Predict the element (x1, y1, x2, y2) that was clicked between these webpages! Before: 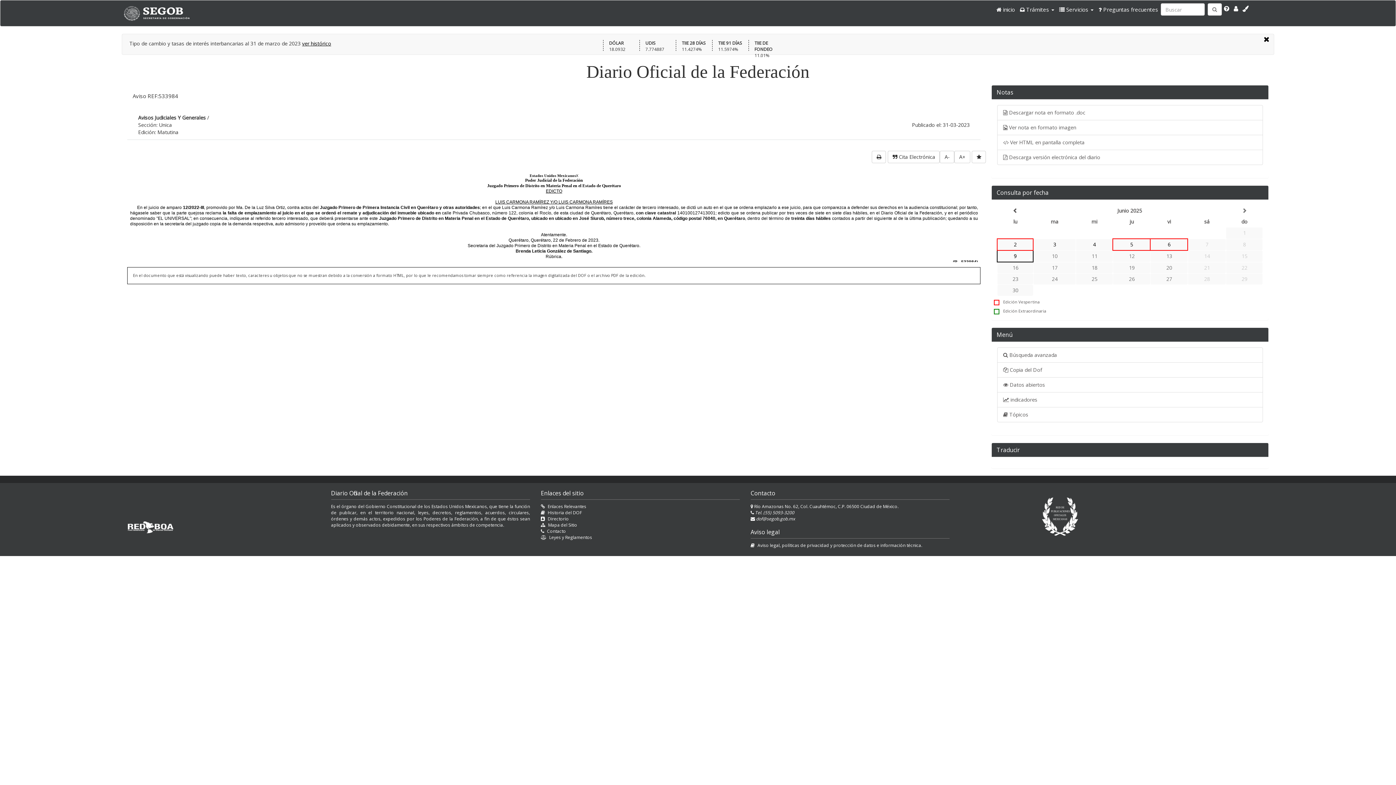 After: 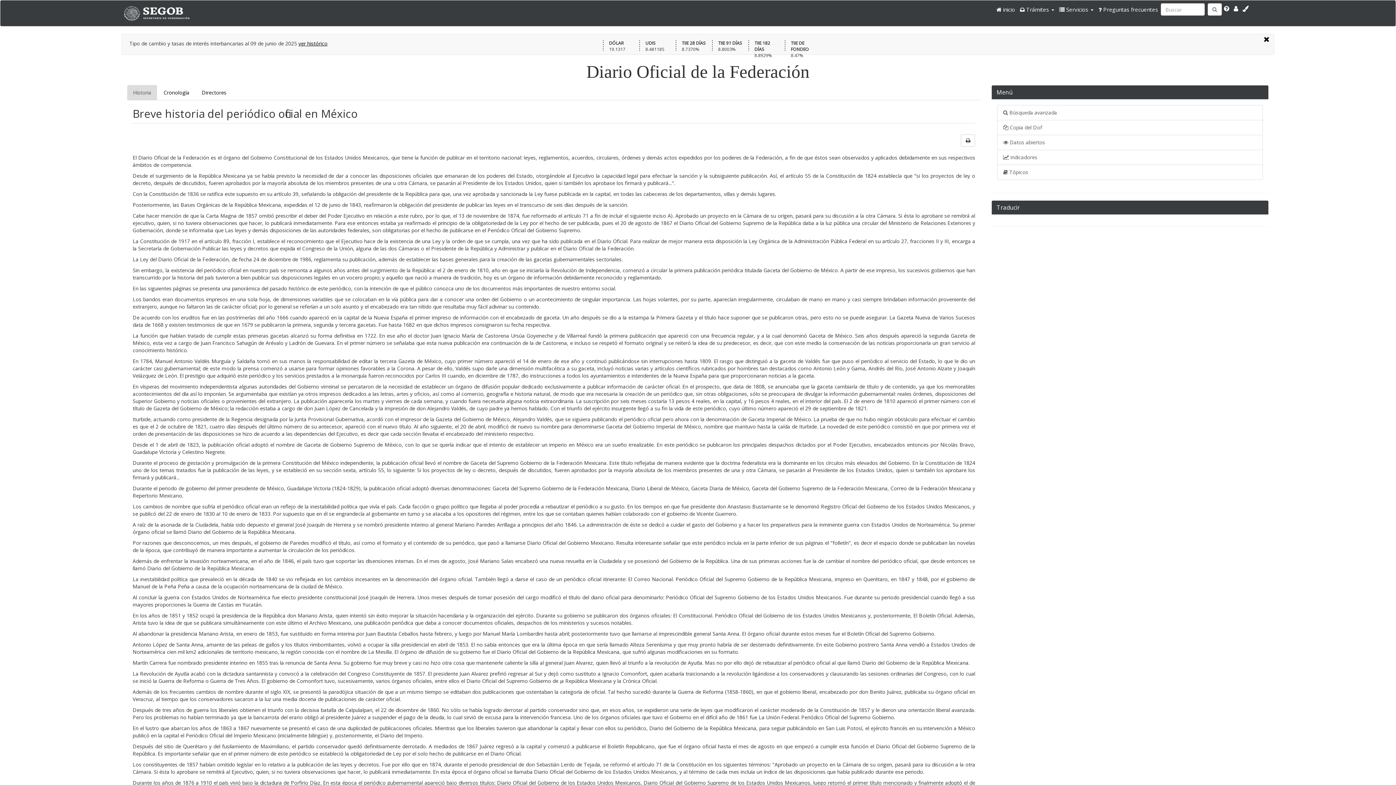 Action: bbox: (547, 509, 582, 516) label: Historia del DOF